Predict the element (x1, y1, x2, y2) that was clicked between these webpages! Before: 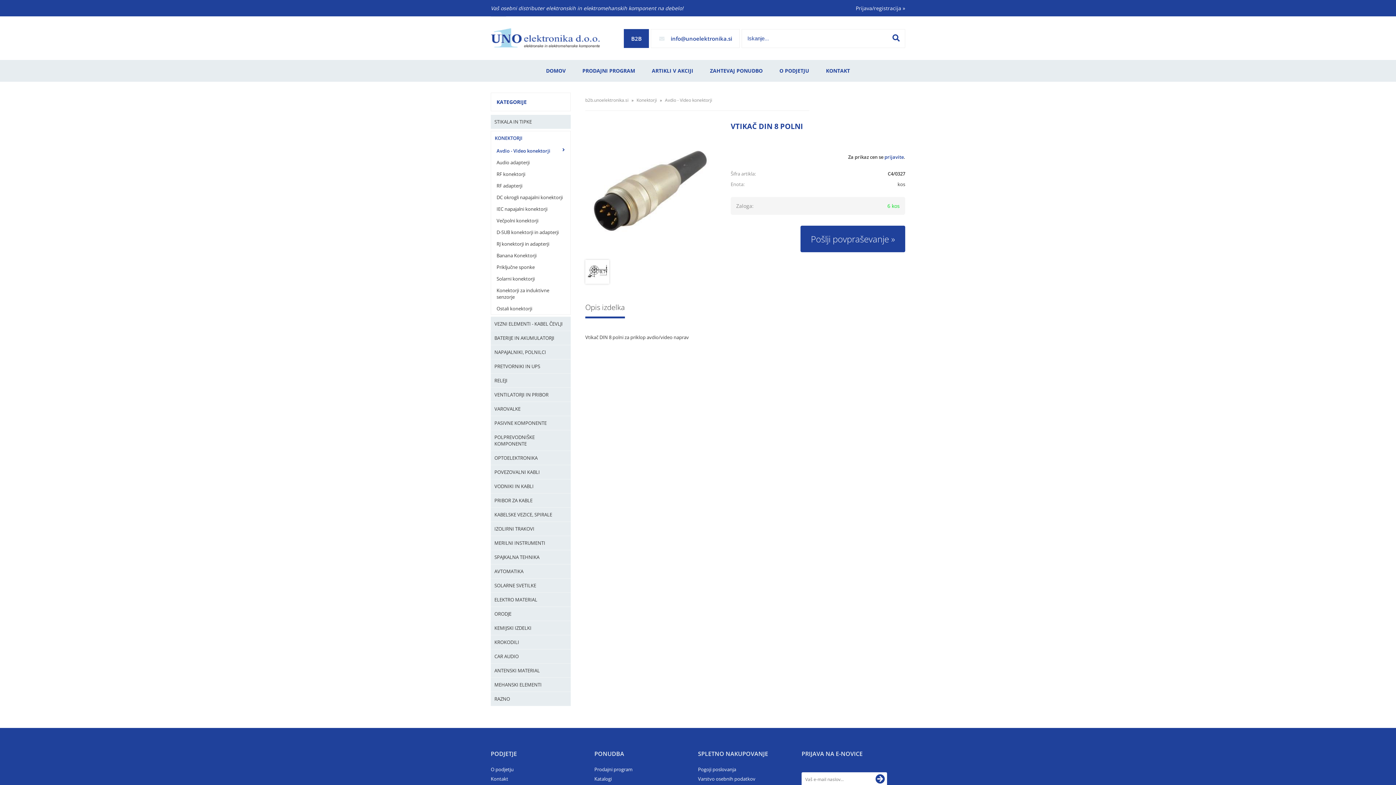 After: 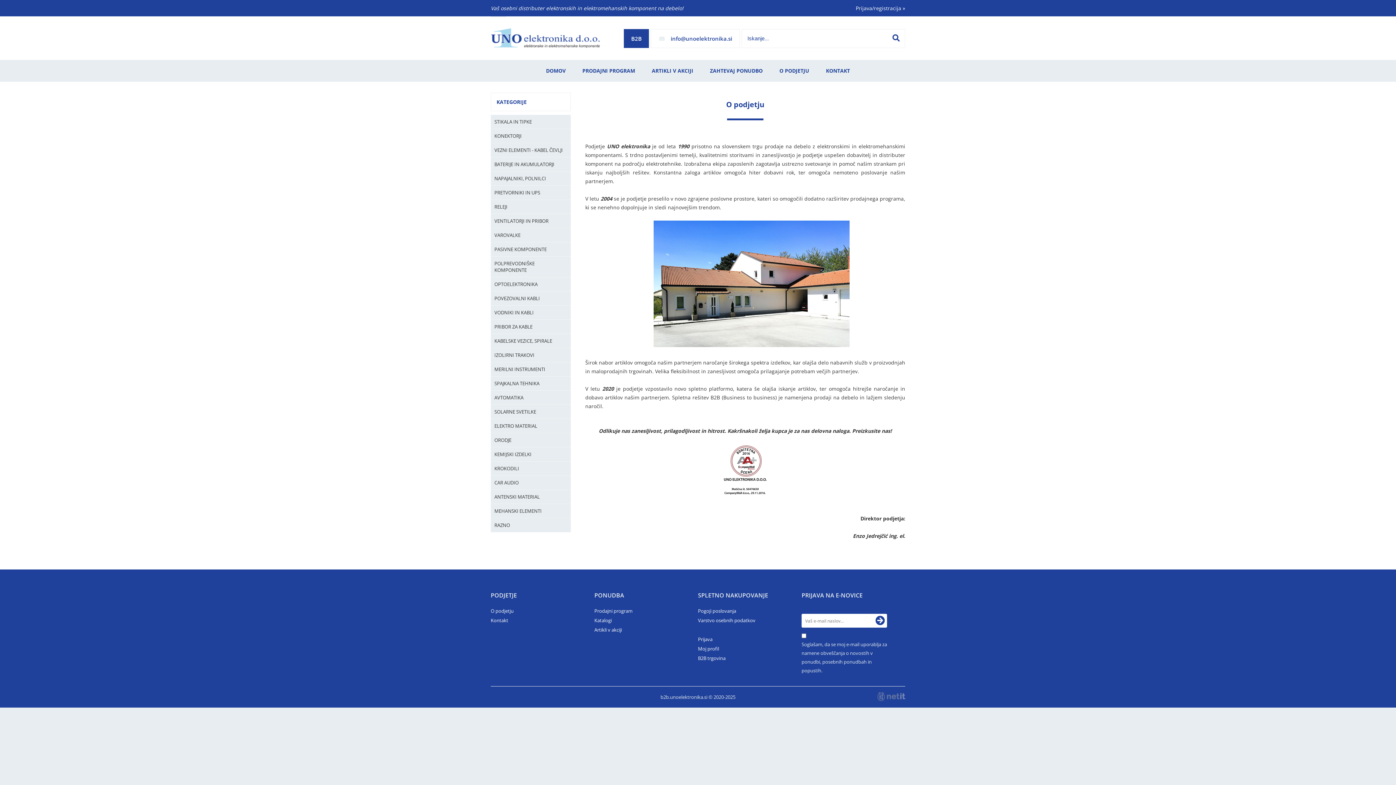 Action: bbox: (771, 60, 817, 81) label: O PODJETJU